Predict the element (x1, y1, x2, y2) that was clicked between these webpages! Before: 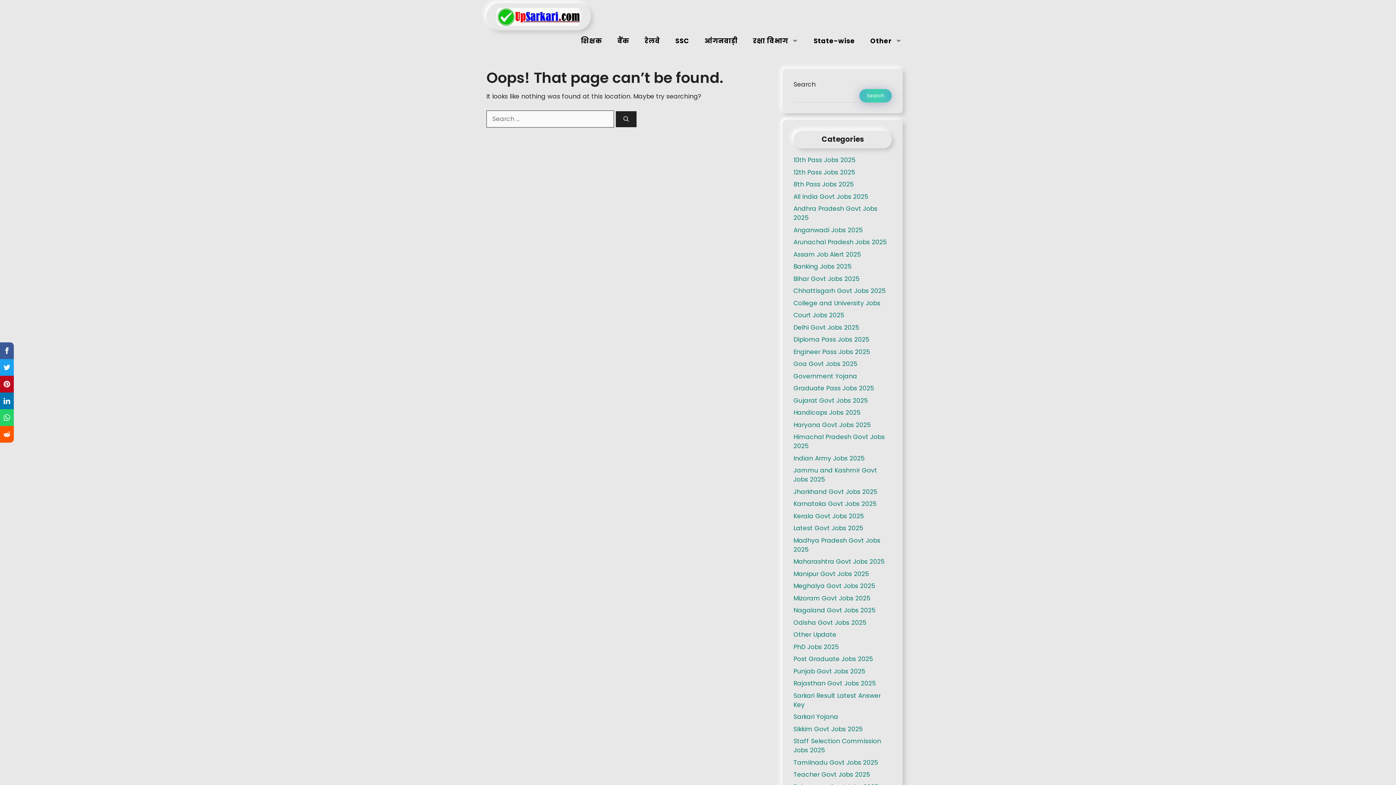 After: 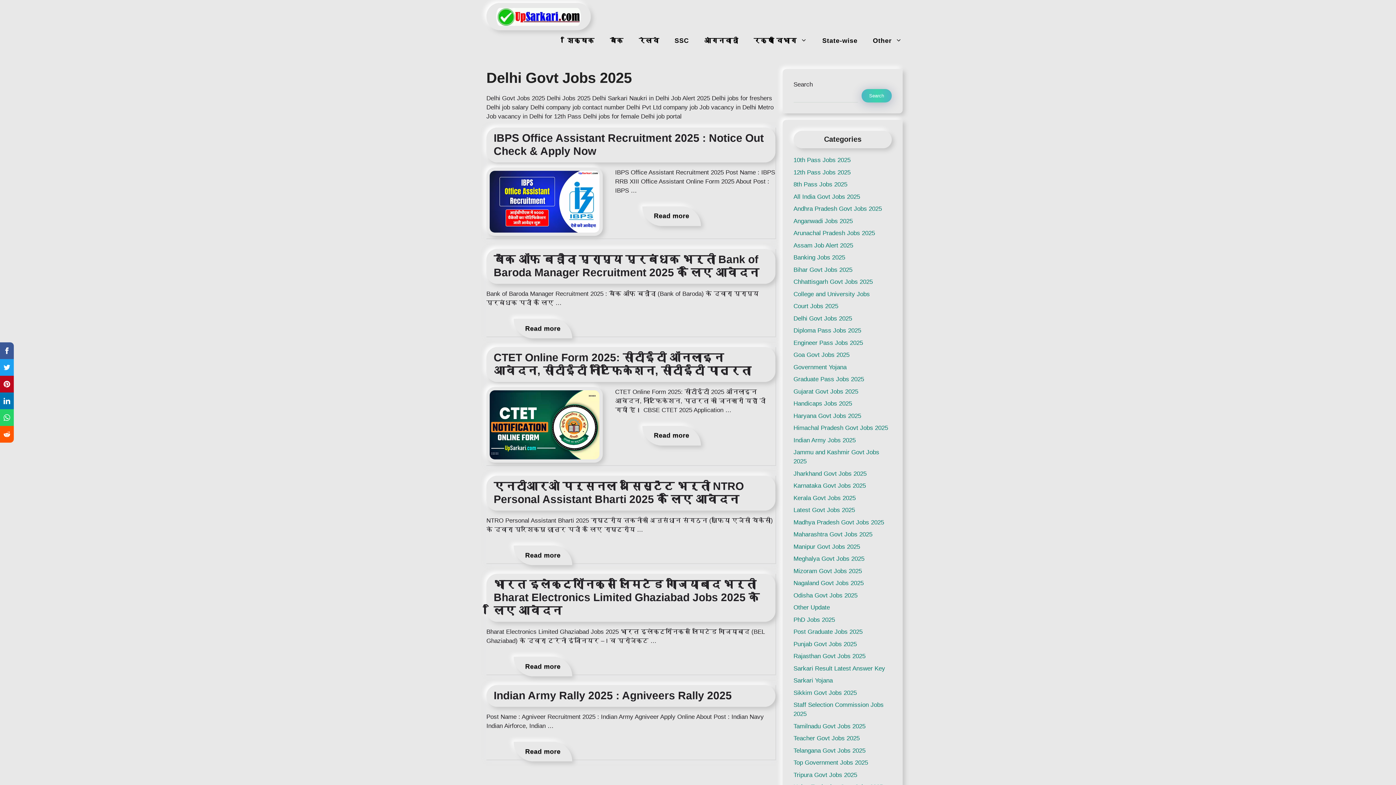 Action: label: Delhi Govt Jobs 2025 bbox: (793, 541, 859, 550)